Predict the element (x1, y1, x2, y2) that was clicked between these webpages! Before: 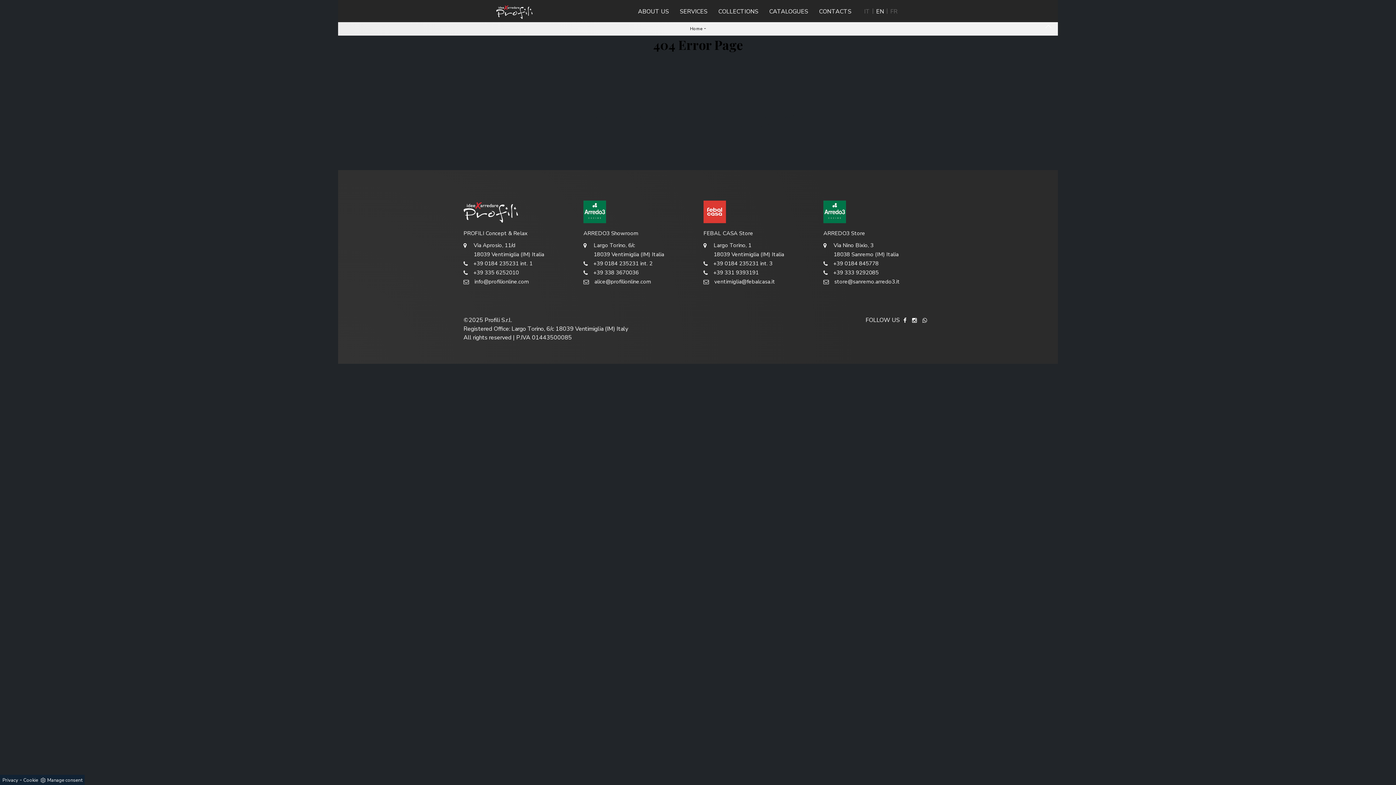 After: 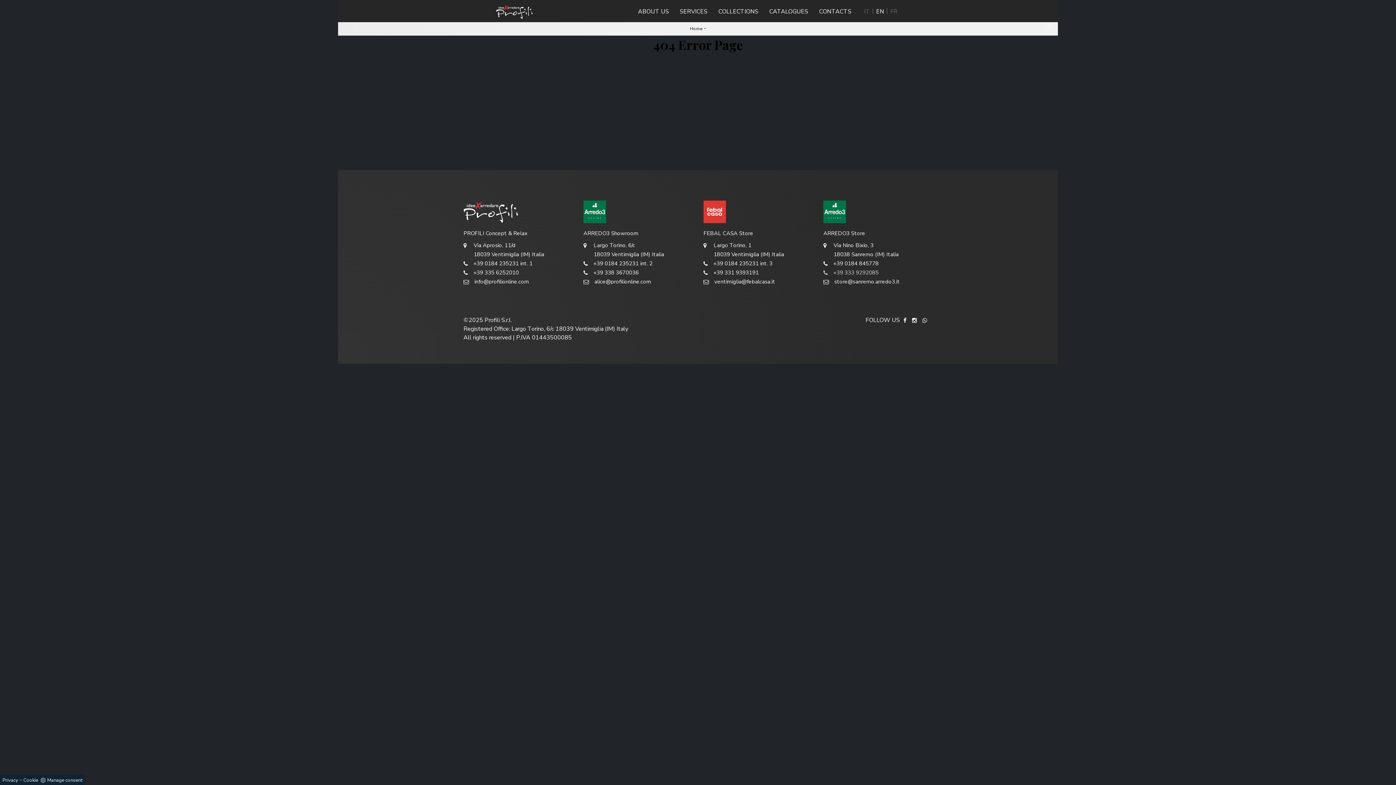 Action: bbox: (823, 268, 932, 277) label: +39 333 9292085